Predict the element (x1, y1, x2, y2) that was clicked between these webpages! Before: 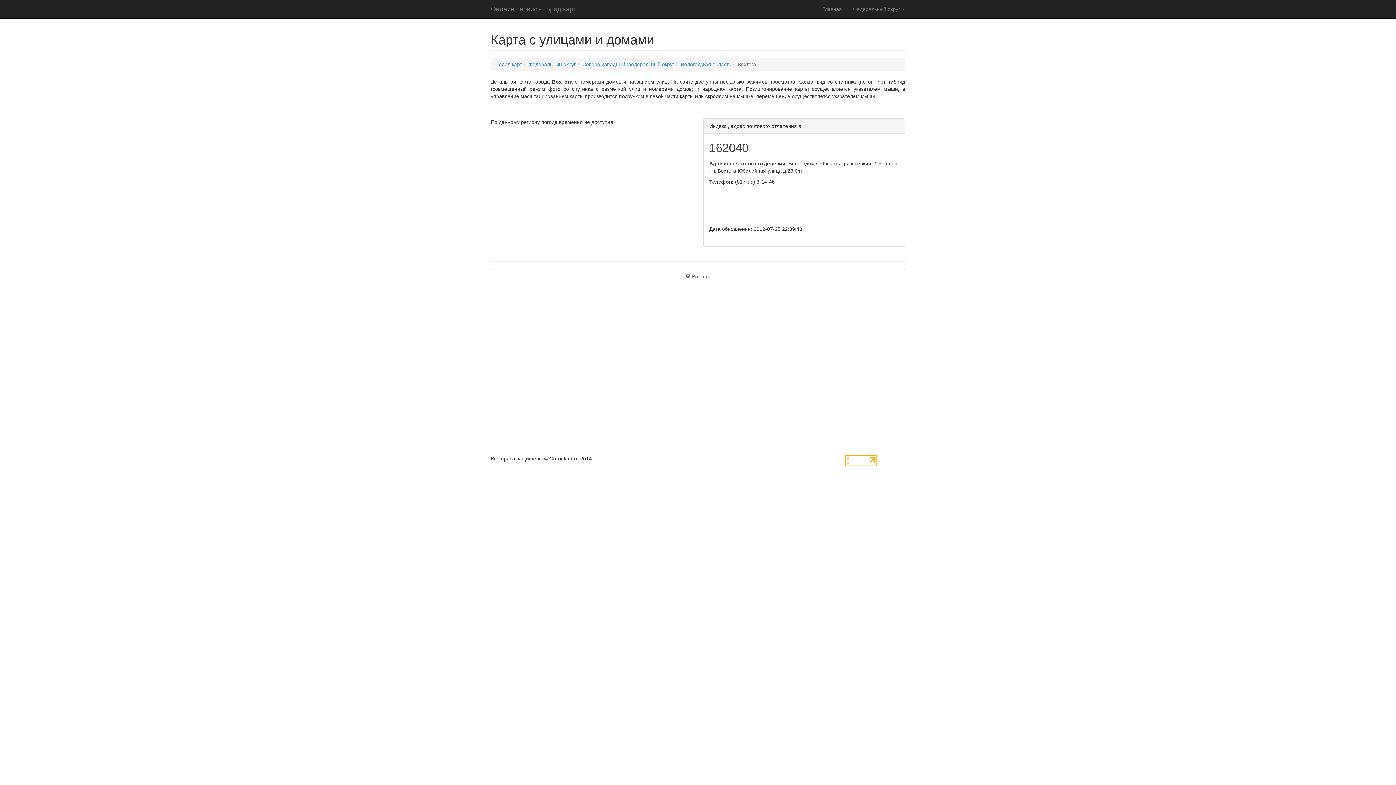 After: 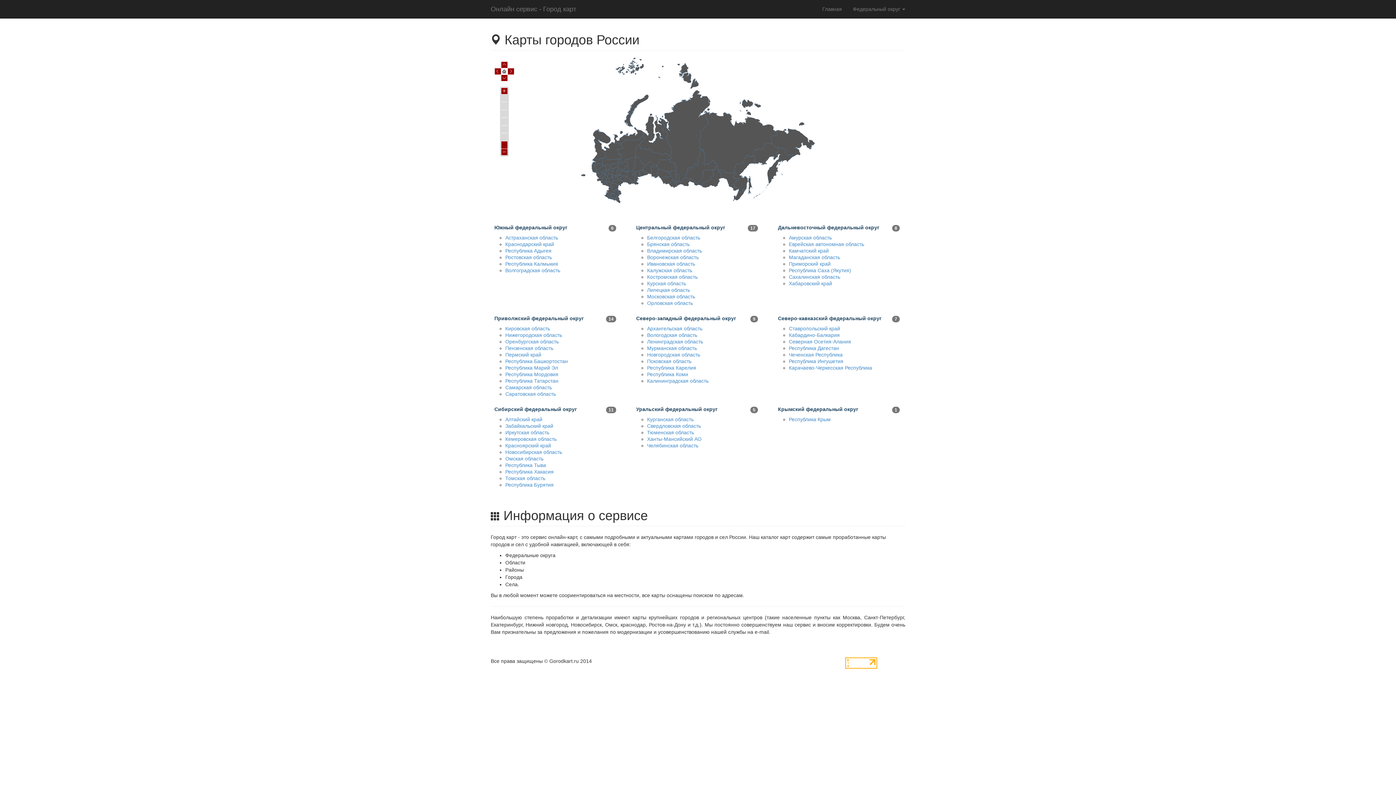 Action: label: Онлайн сервис - Город карт bbox: (485, 0, 581, 18)